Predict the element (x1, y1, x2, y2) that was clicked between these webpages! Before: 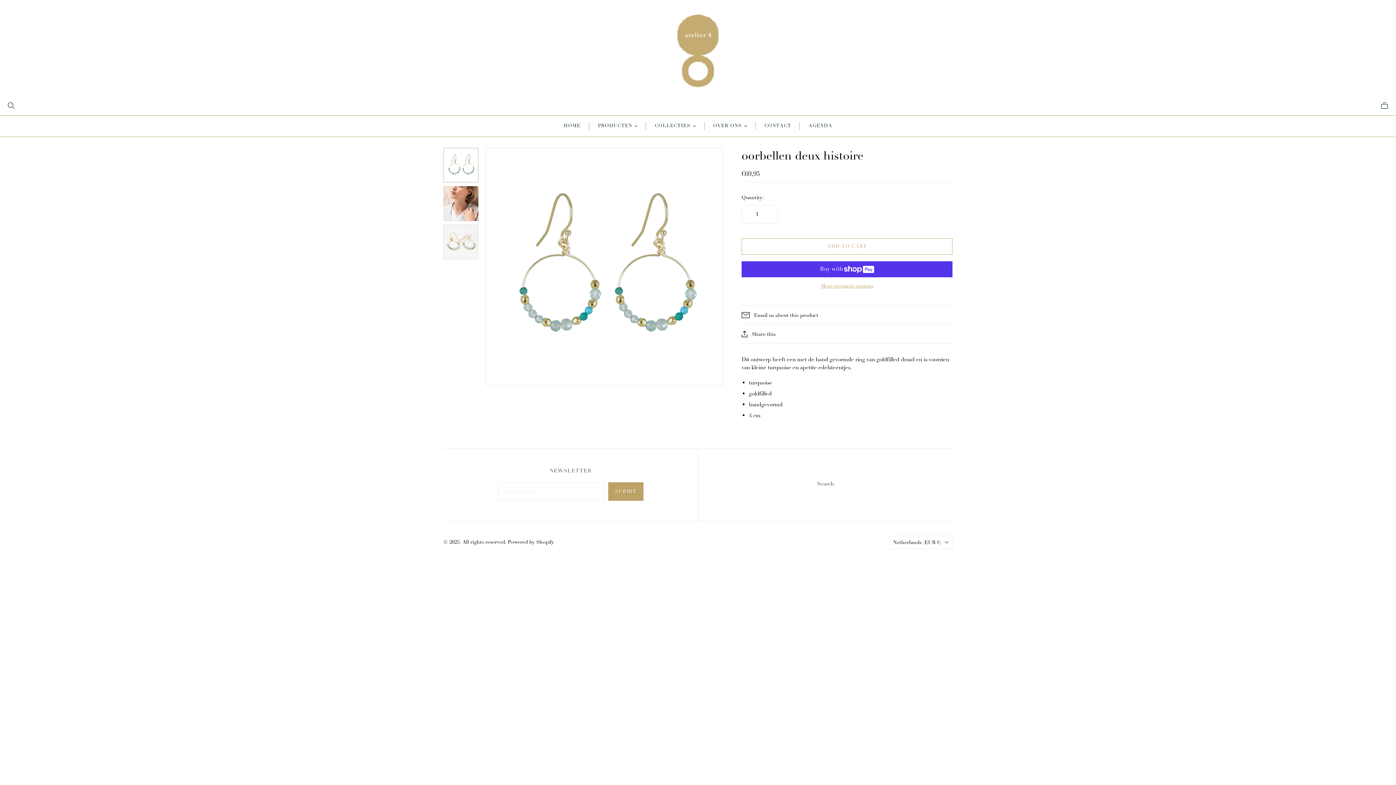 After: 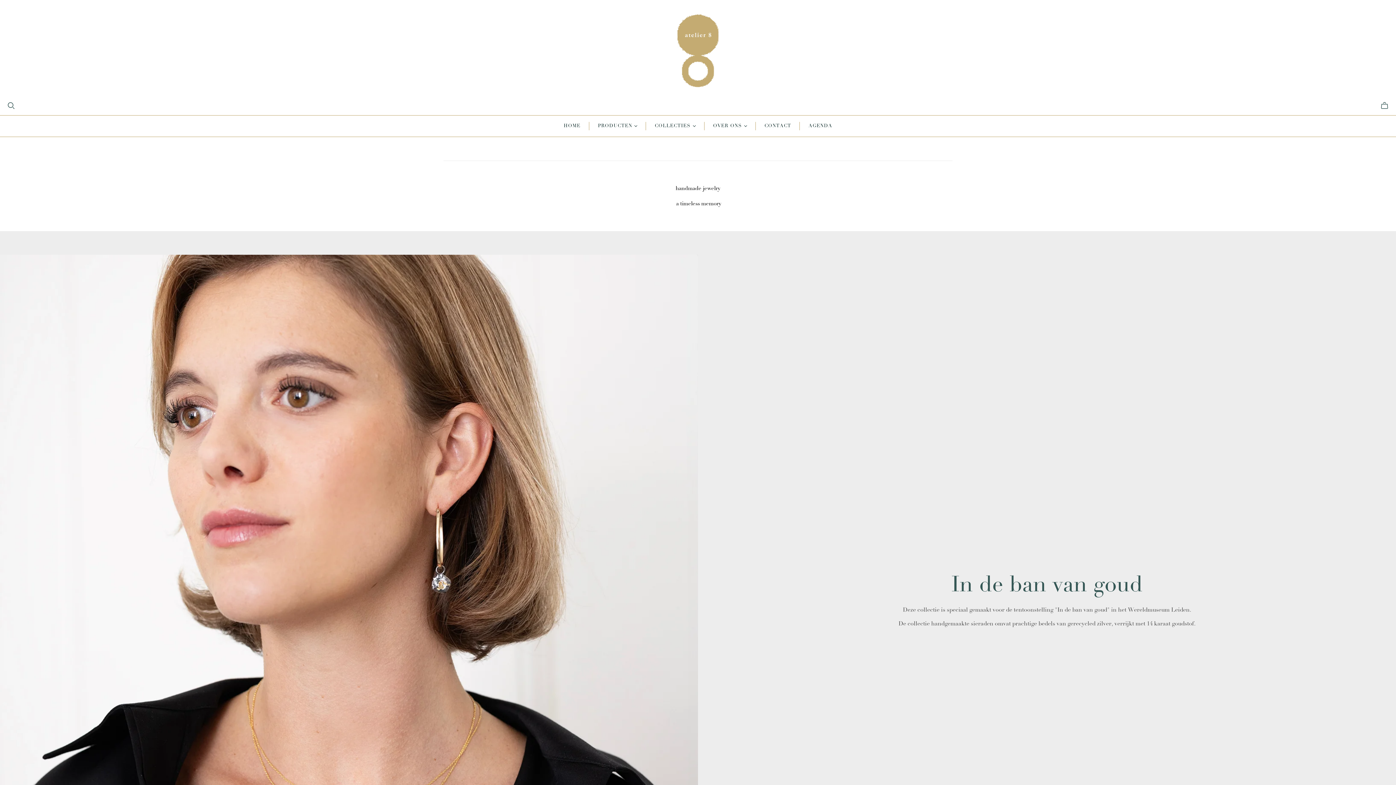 Action: label: HOME bbox: (555, 115, 589, 136)